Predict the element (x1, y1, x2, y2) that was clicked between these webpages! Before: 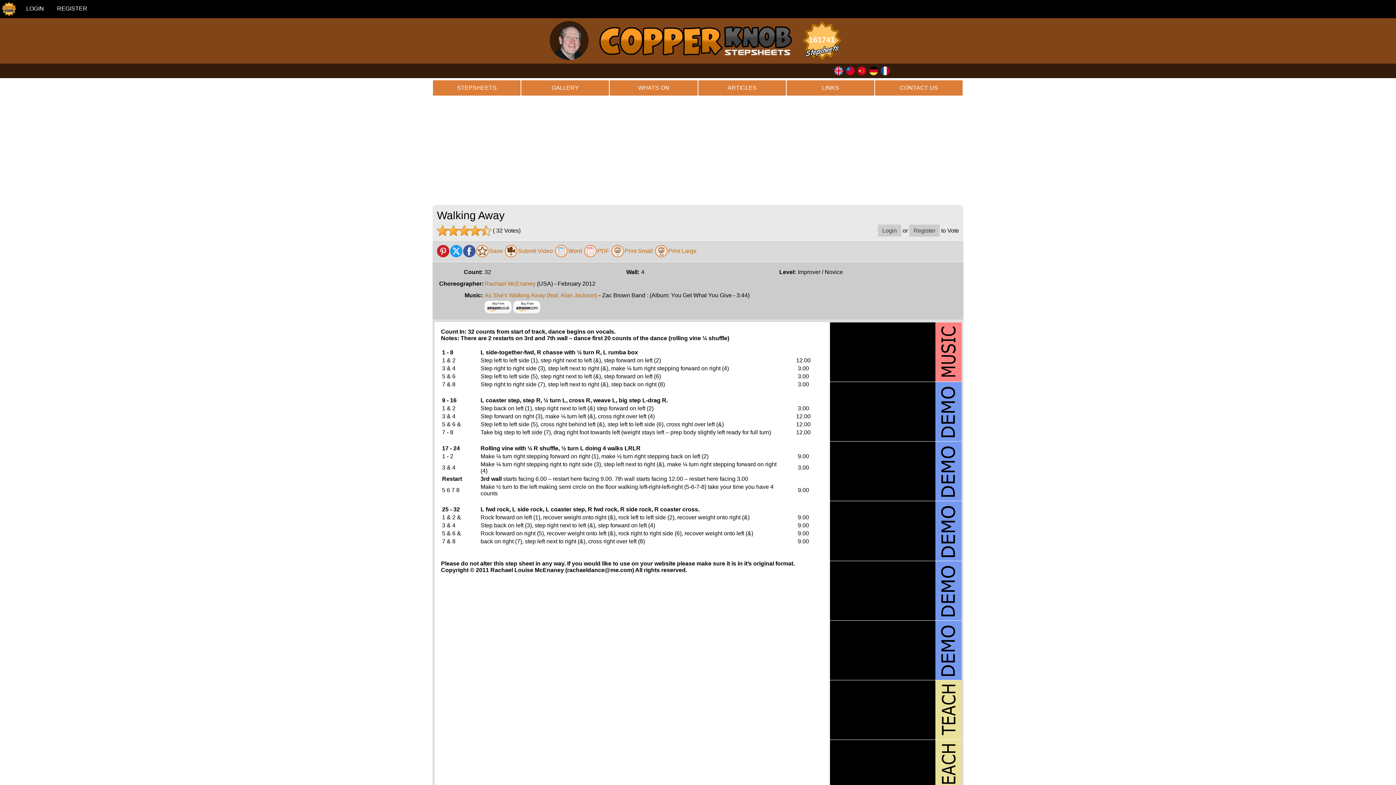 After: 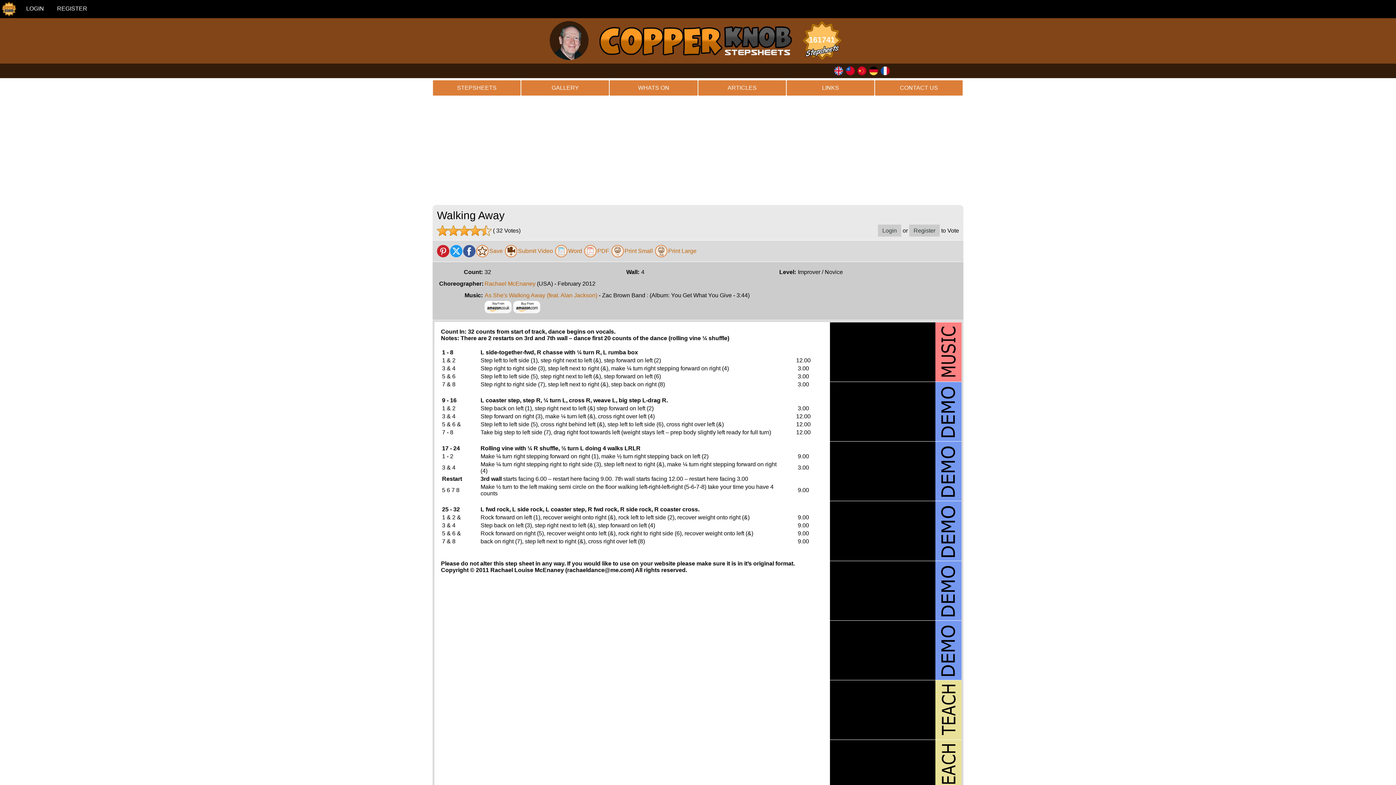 Action: bbox: (655, 245, 667, 257)